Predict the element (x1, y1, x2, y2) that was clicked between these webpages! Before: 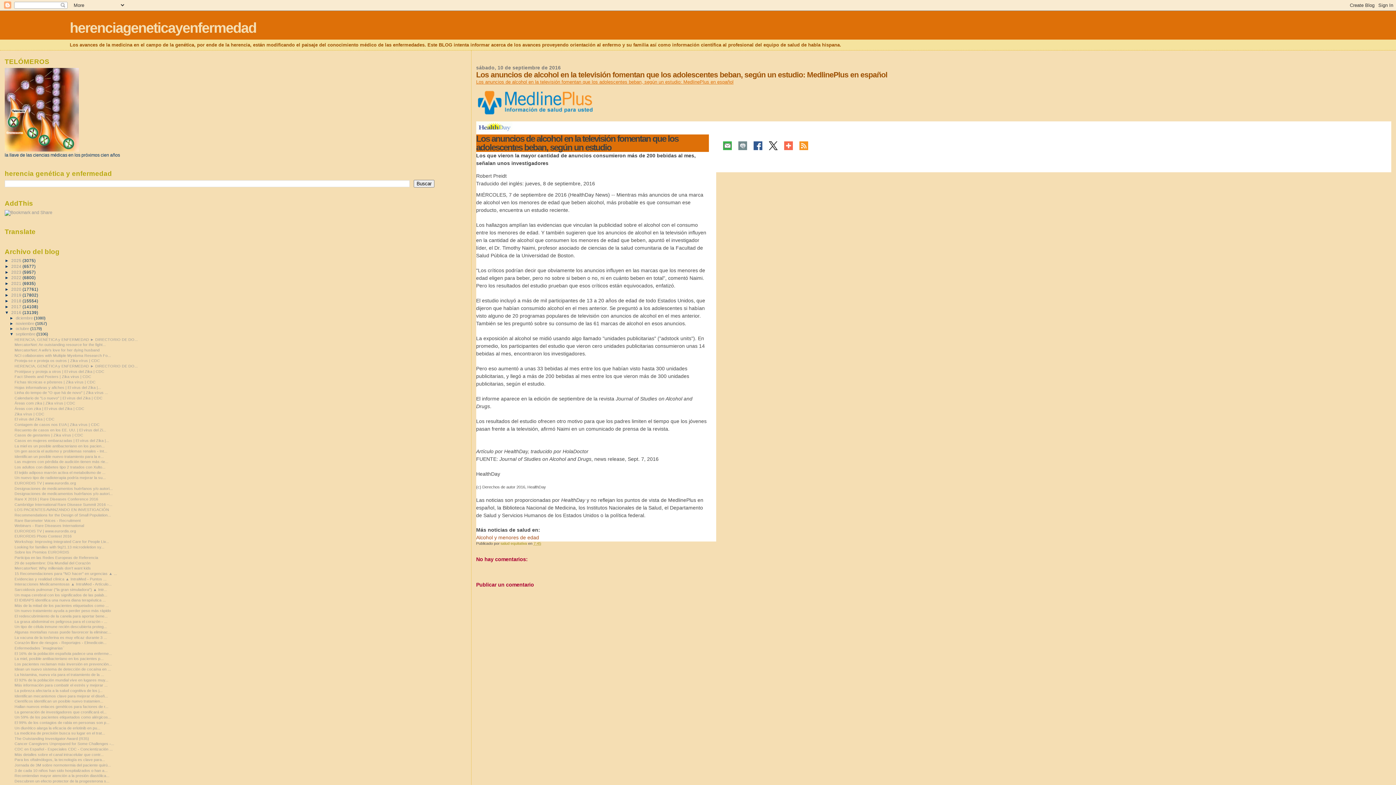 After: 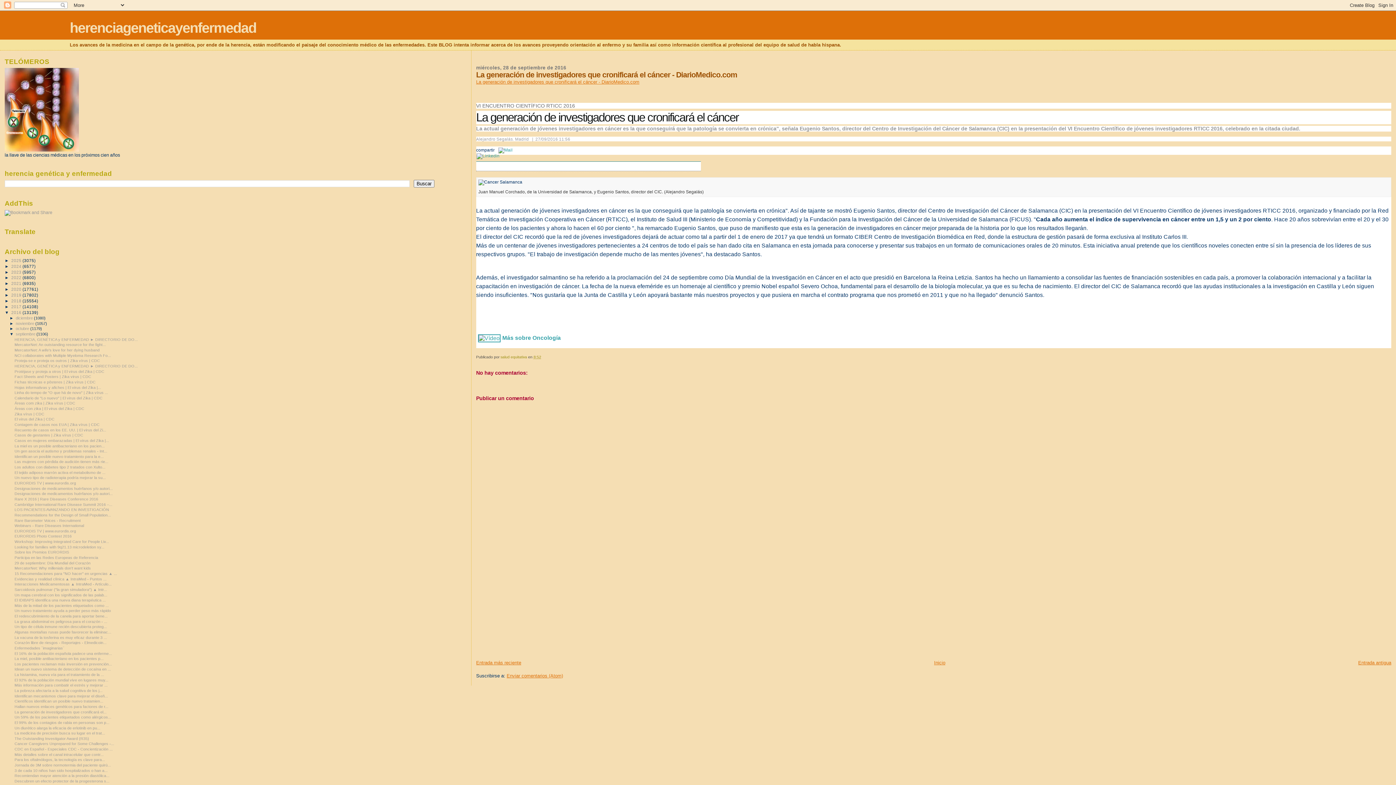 Action: label: La generación de investigadores que cronificará el... bbox: (14, 710, 106, 714)